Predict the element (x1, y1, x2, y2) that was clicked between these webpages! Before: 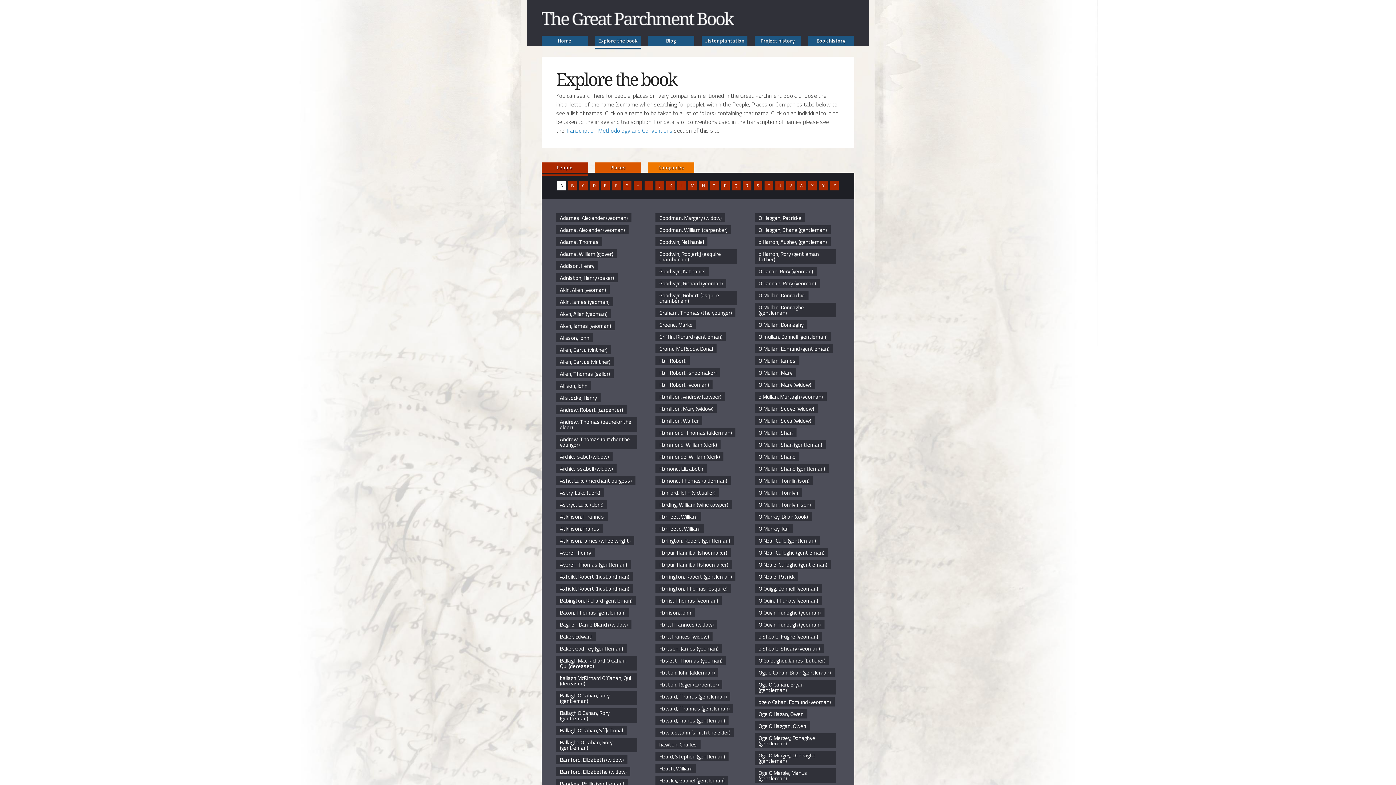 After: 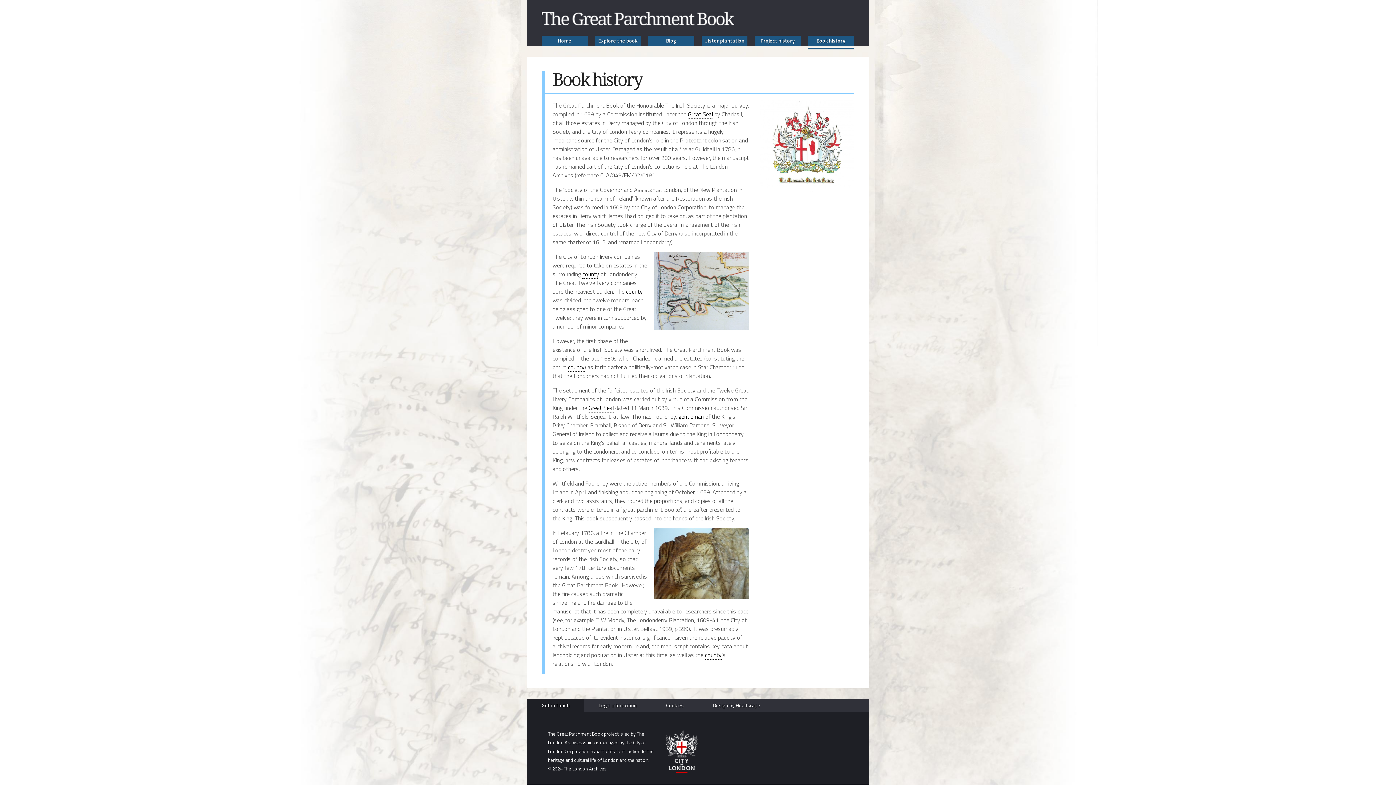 Action: label: Book history bbox: (808, 35, 854, 45)